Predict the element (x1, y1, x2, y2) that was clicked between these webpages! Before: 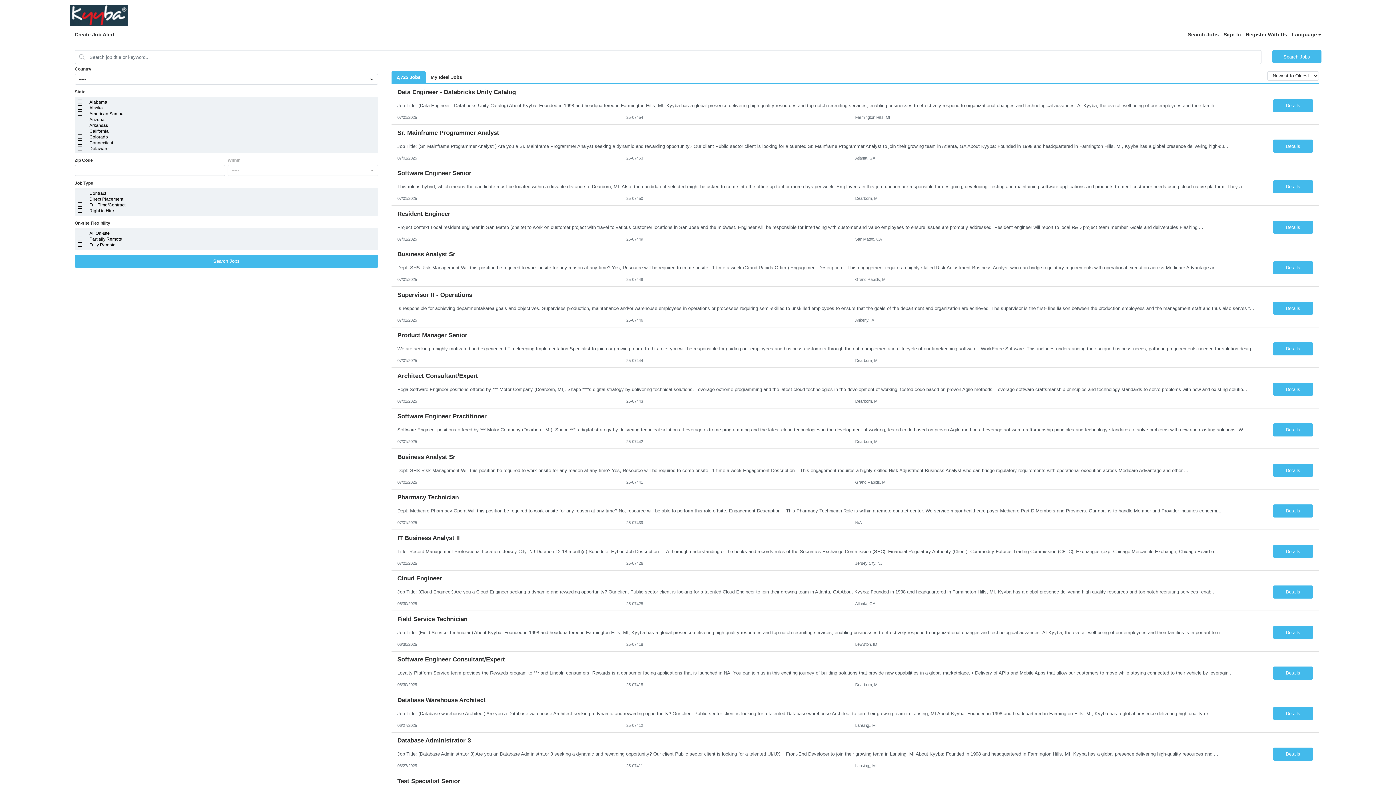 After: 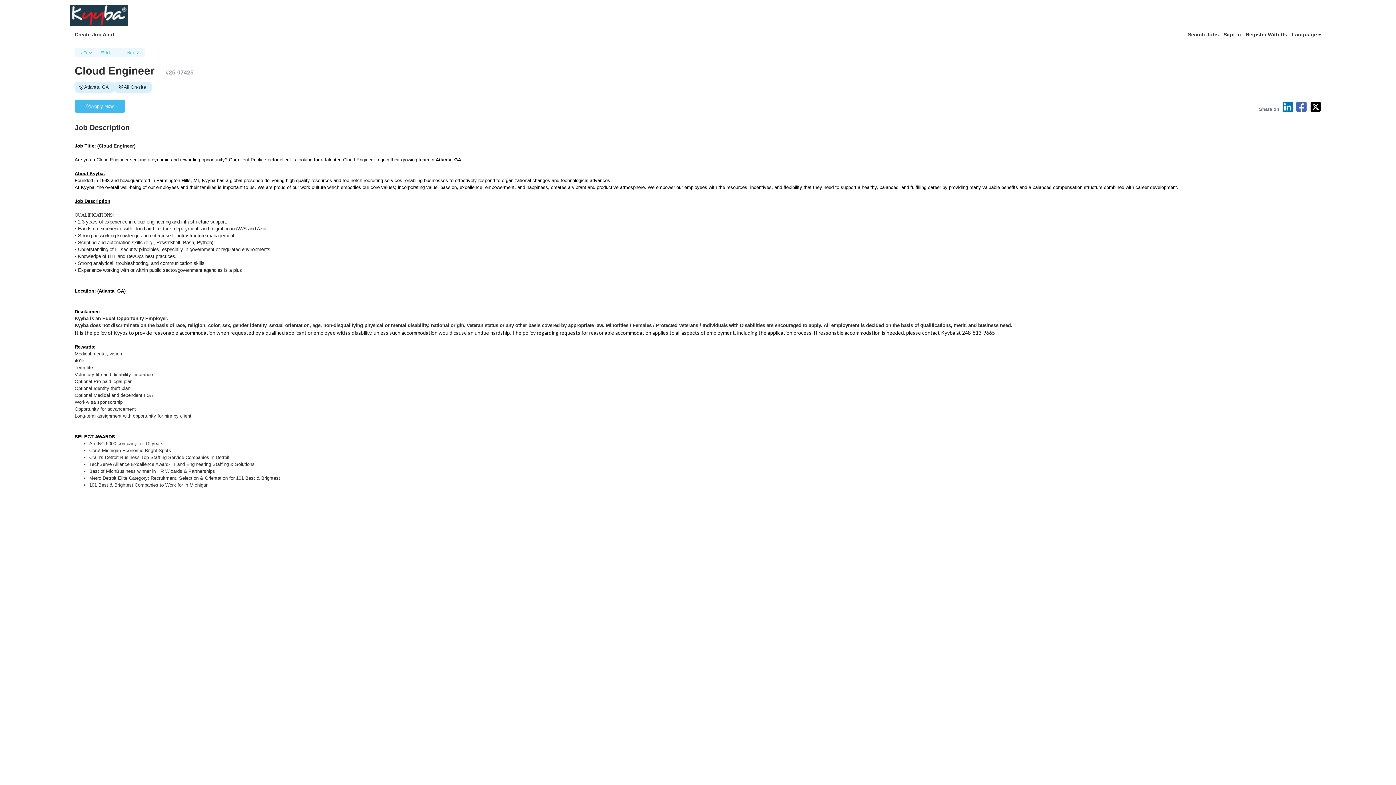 Action: bbox: (1273, 585, 1313, 598) label: Details